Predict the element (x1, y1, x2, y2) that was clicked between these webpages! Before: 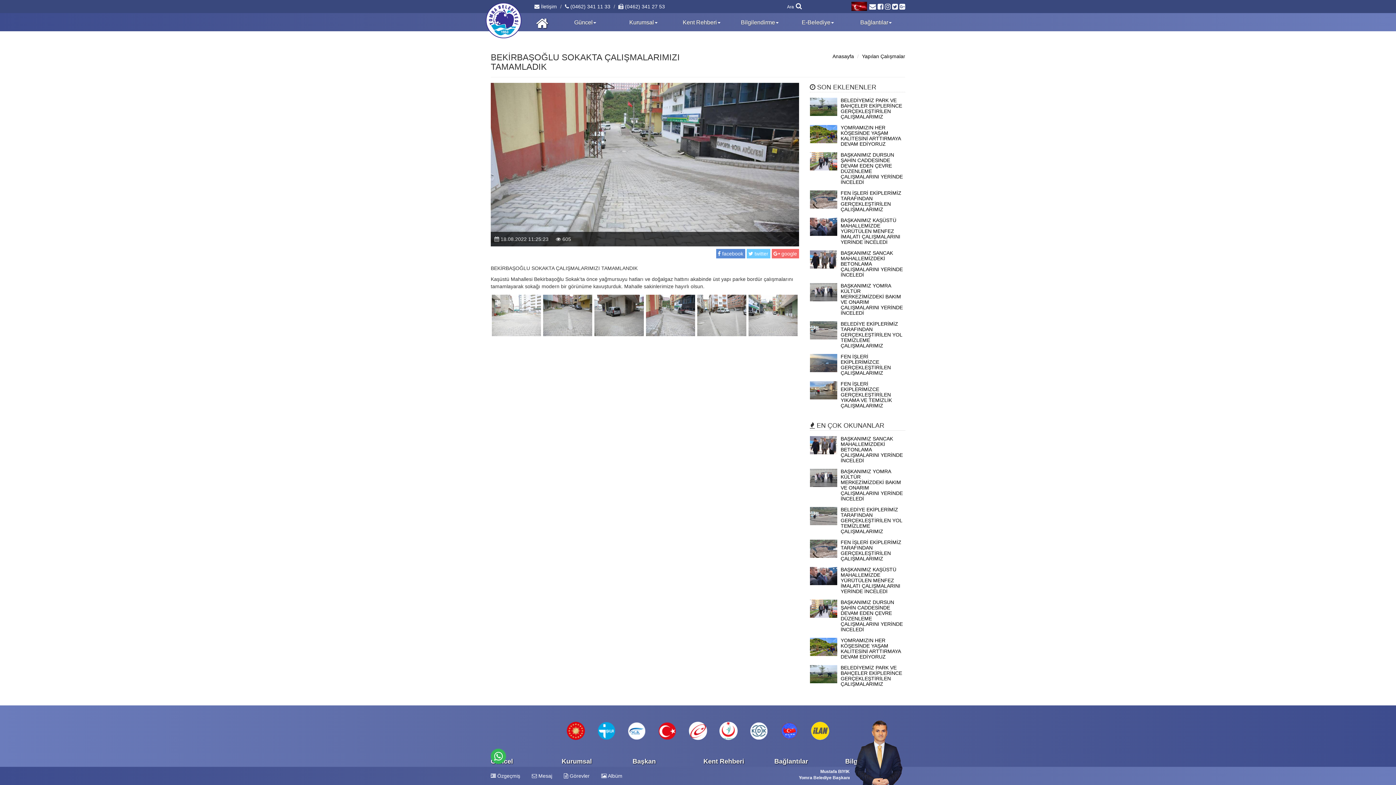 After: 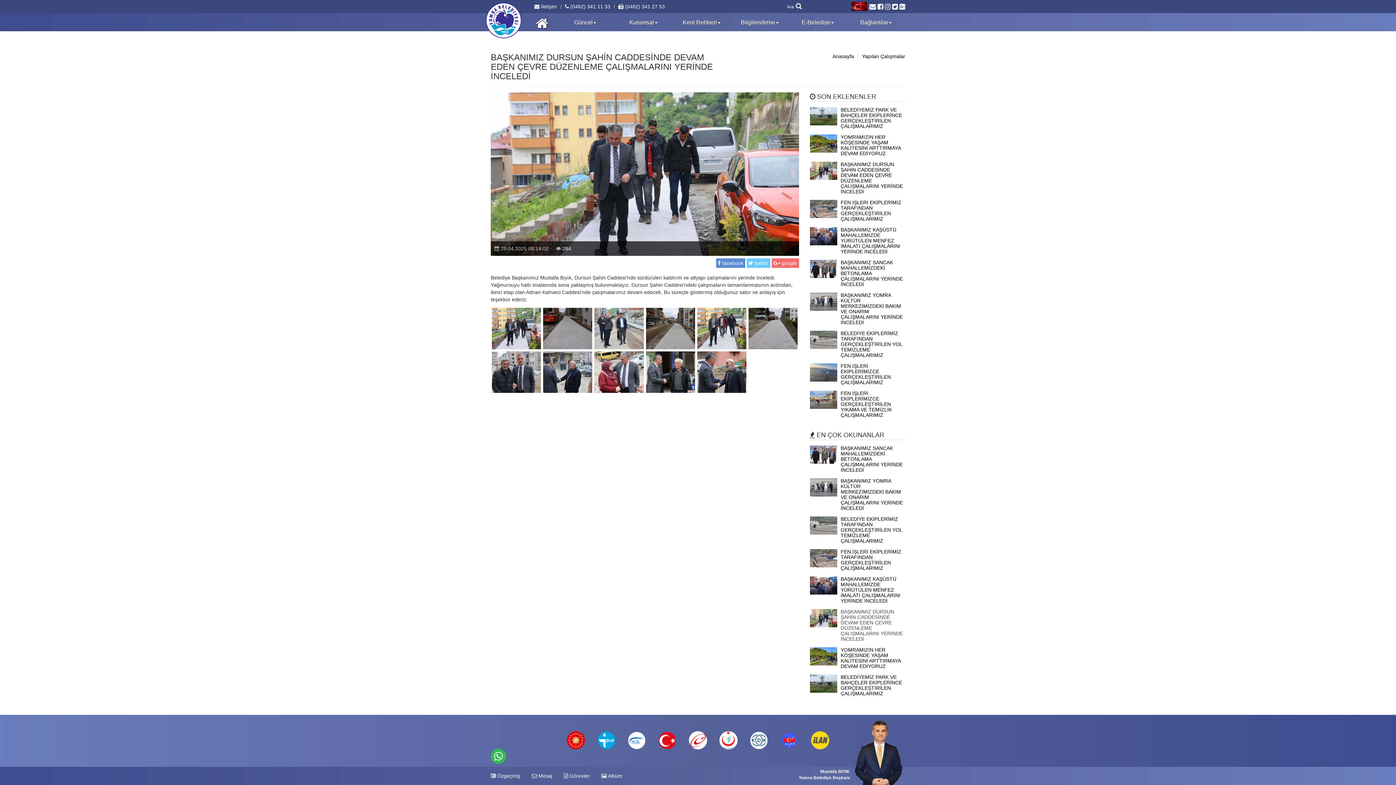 Action: label: 	
BAŞKANIMIZ DURSUN ŞAHİN CADDESİNDE DEVAM EDEN ÇEVRE DÜZENLEME ÇALIŞMALARINI YERİNDE İNCELEDİ bbox: (810, 629, 905, 635)